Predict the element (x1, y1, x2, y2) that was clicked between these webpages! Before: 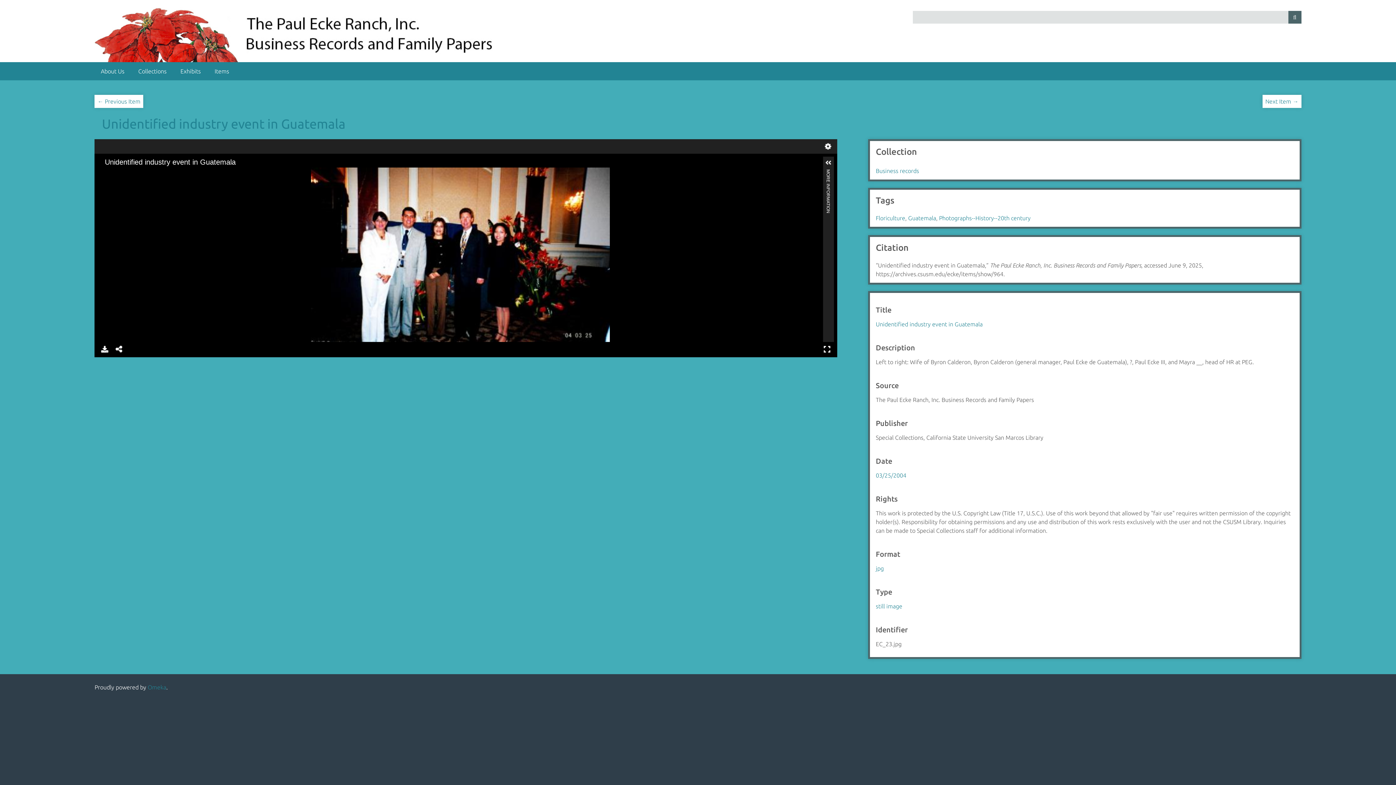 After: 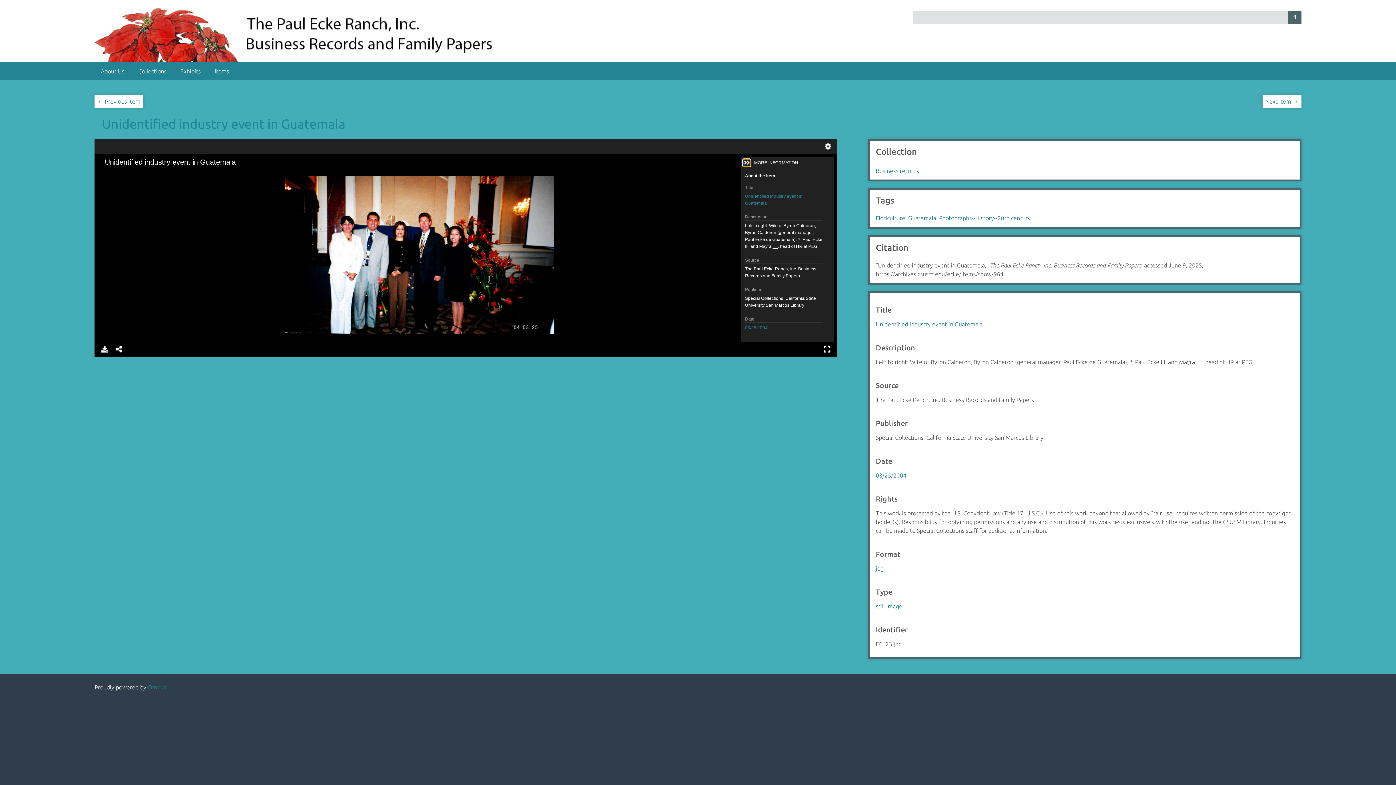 Action: bbox: (825, 159, 832, 166)